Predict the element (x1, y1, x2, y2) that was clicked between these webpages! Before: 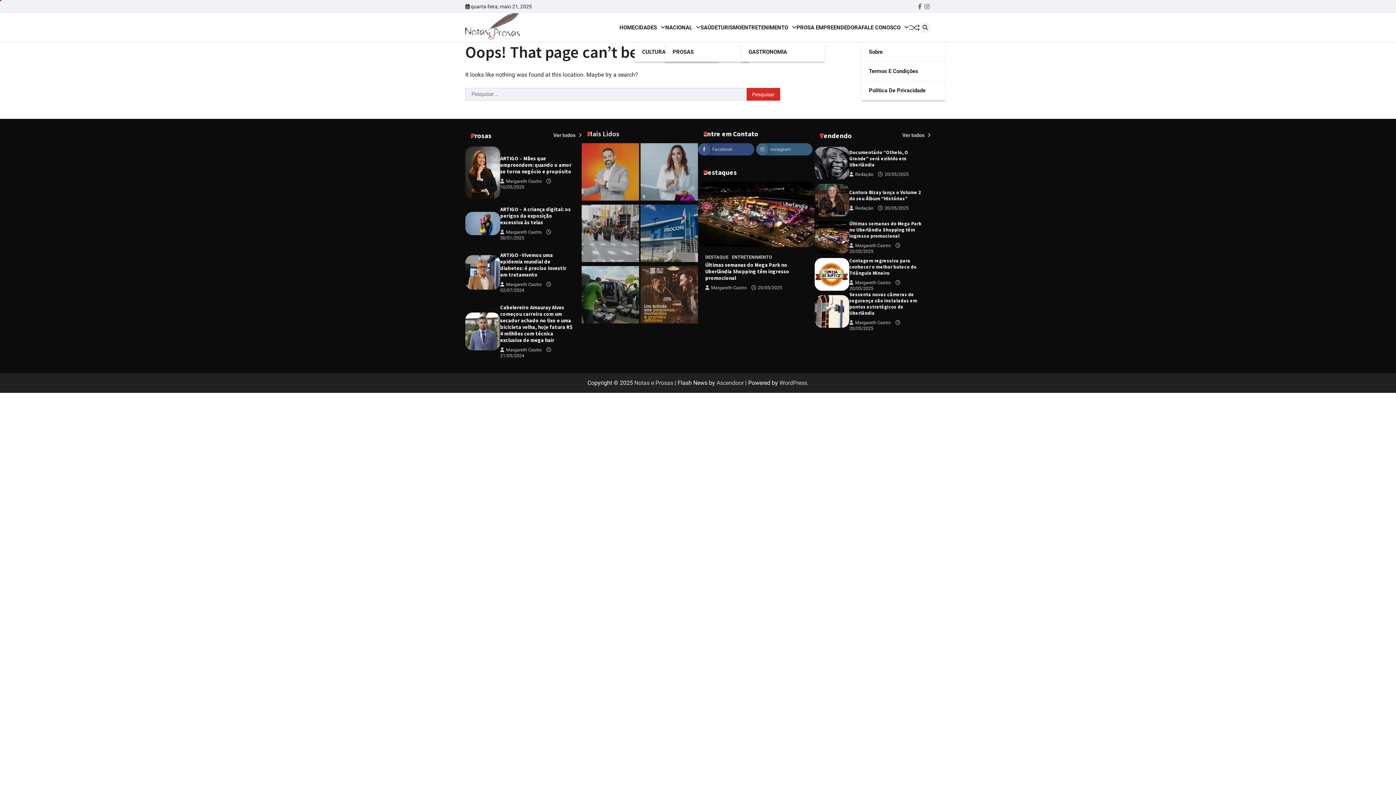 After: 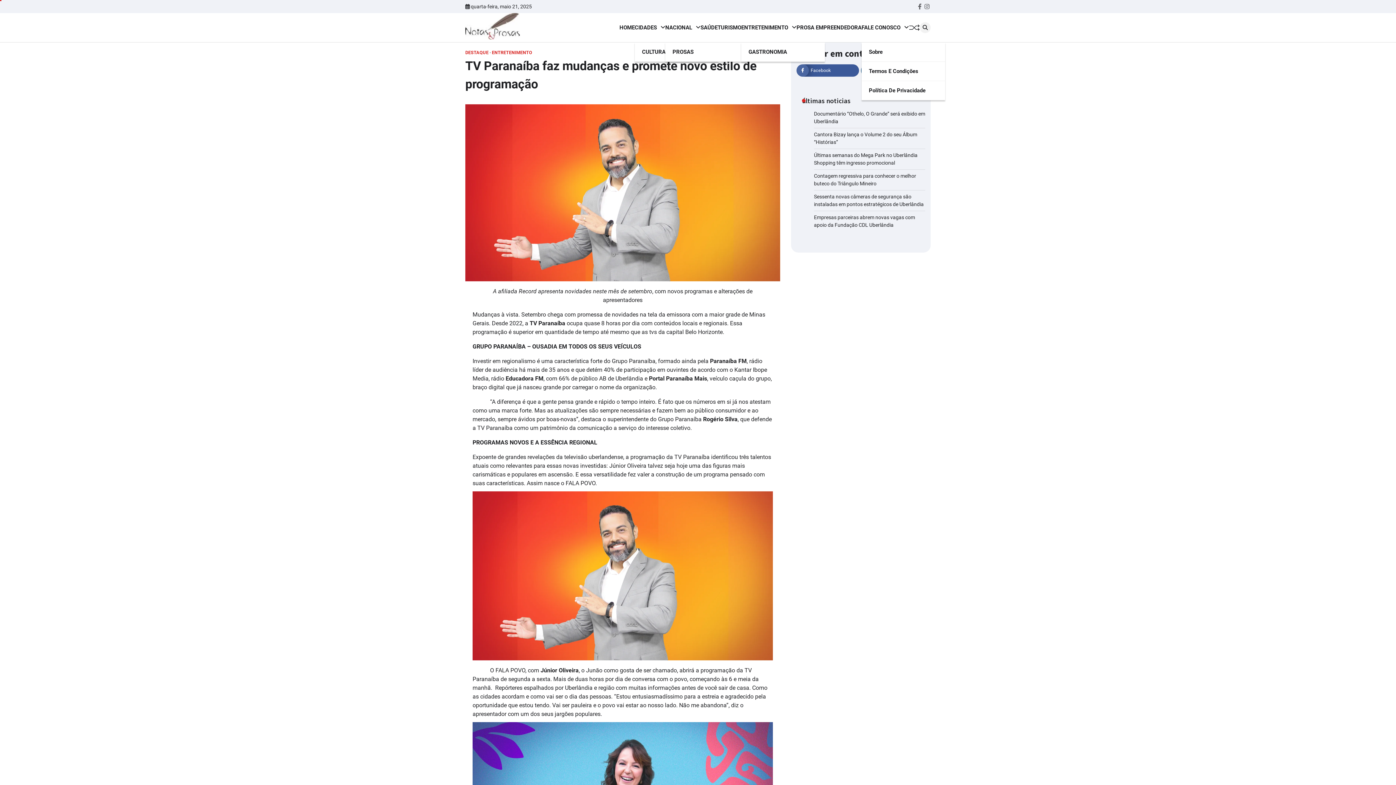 Action: bbox: (581, 143, 639, 203)